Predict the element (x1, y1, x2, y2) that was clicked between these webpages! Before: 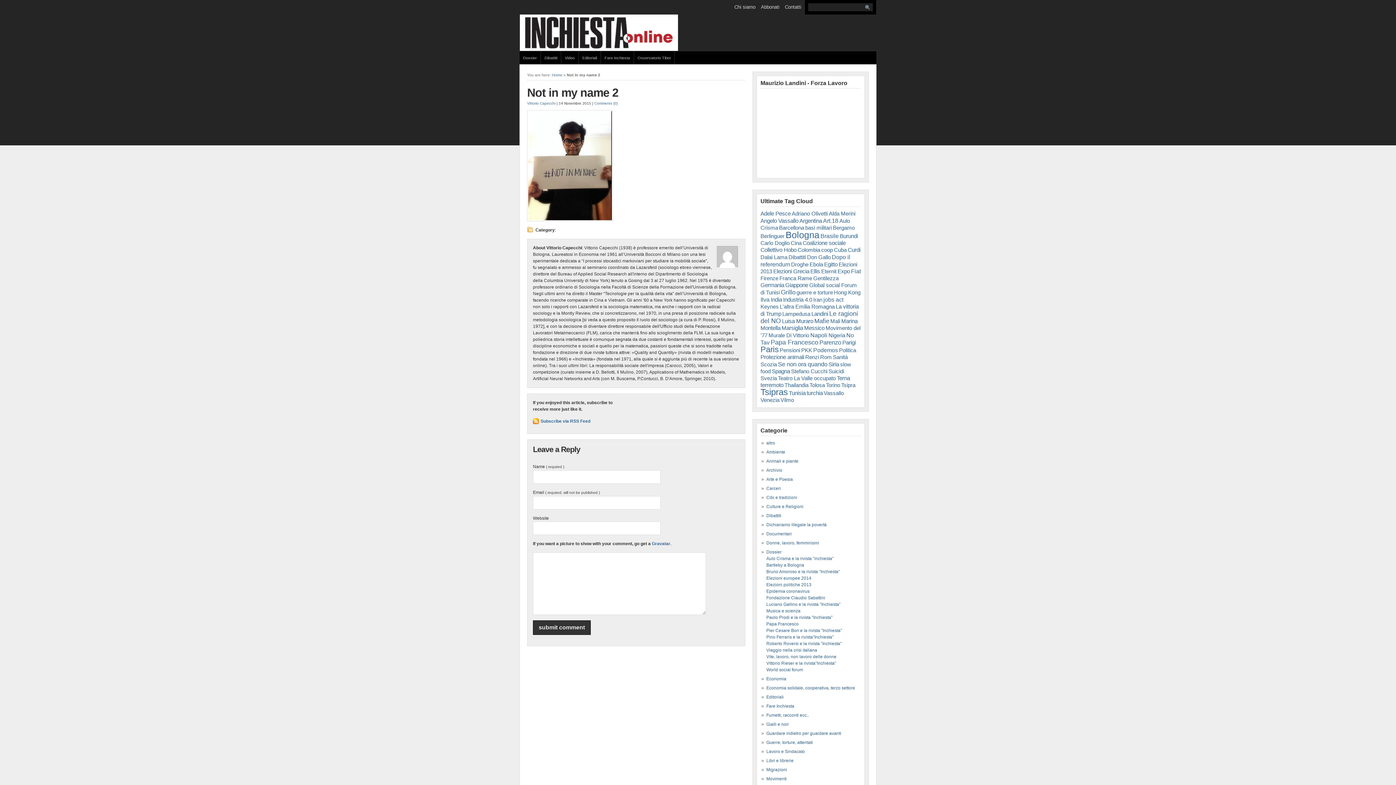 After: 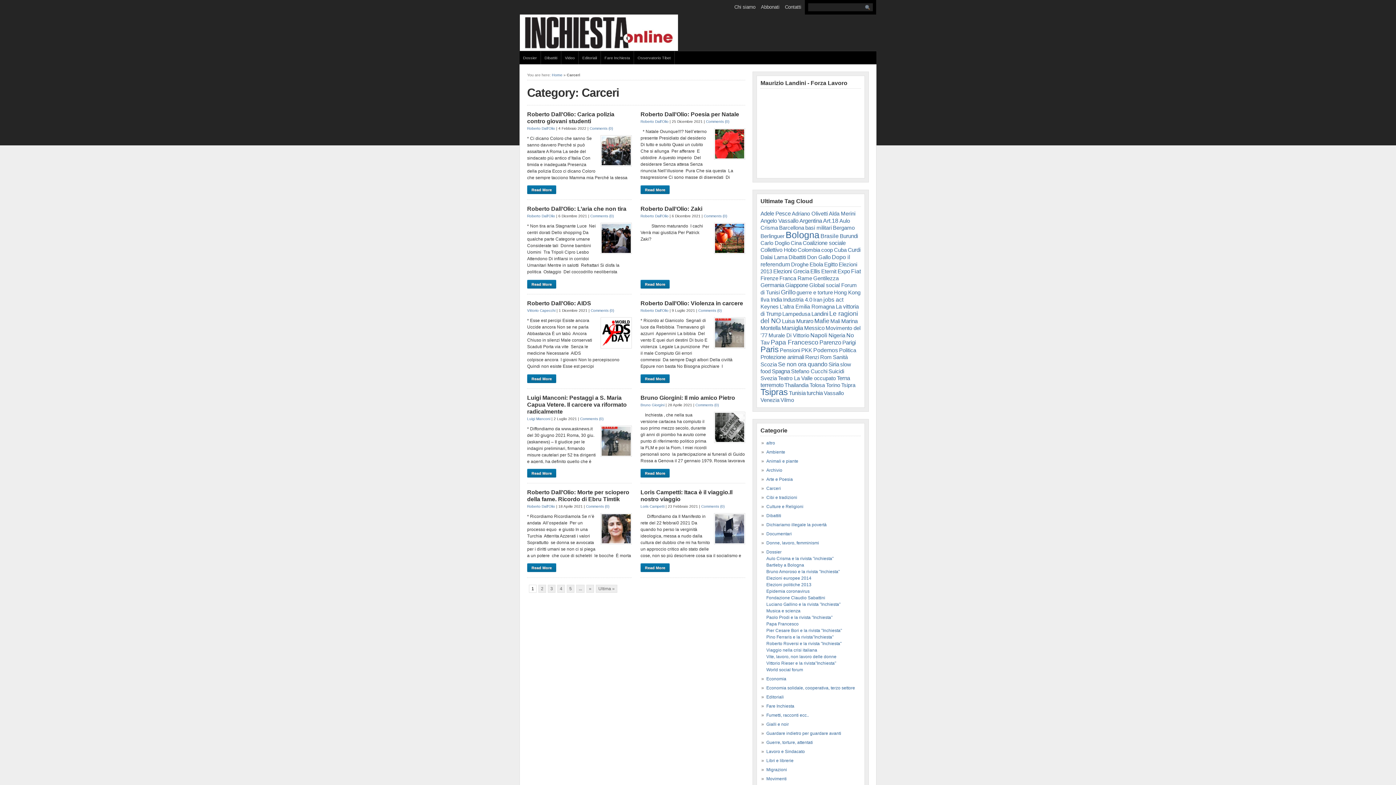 Action: label: Carceri bbox: (766, 486, 781, 491)